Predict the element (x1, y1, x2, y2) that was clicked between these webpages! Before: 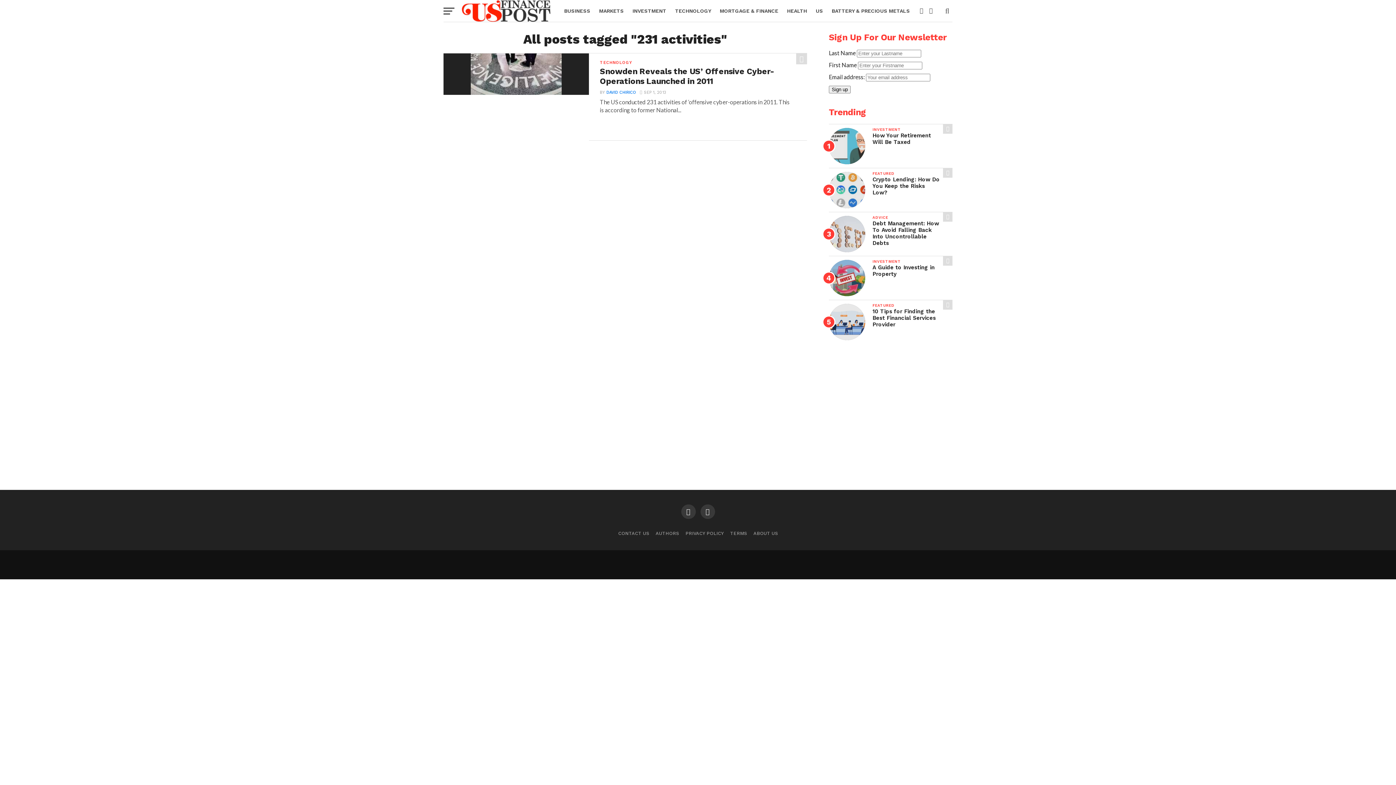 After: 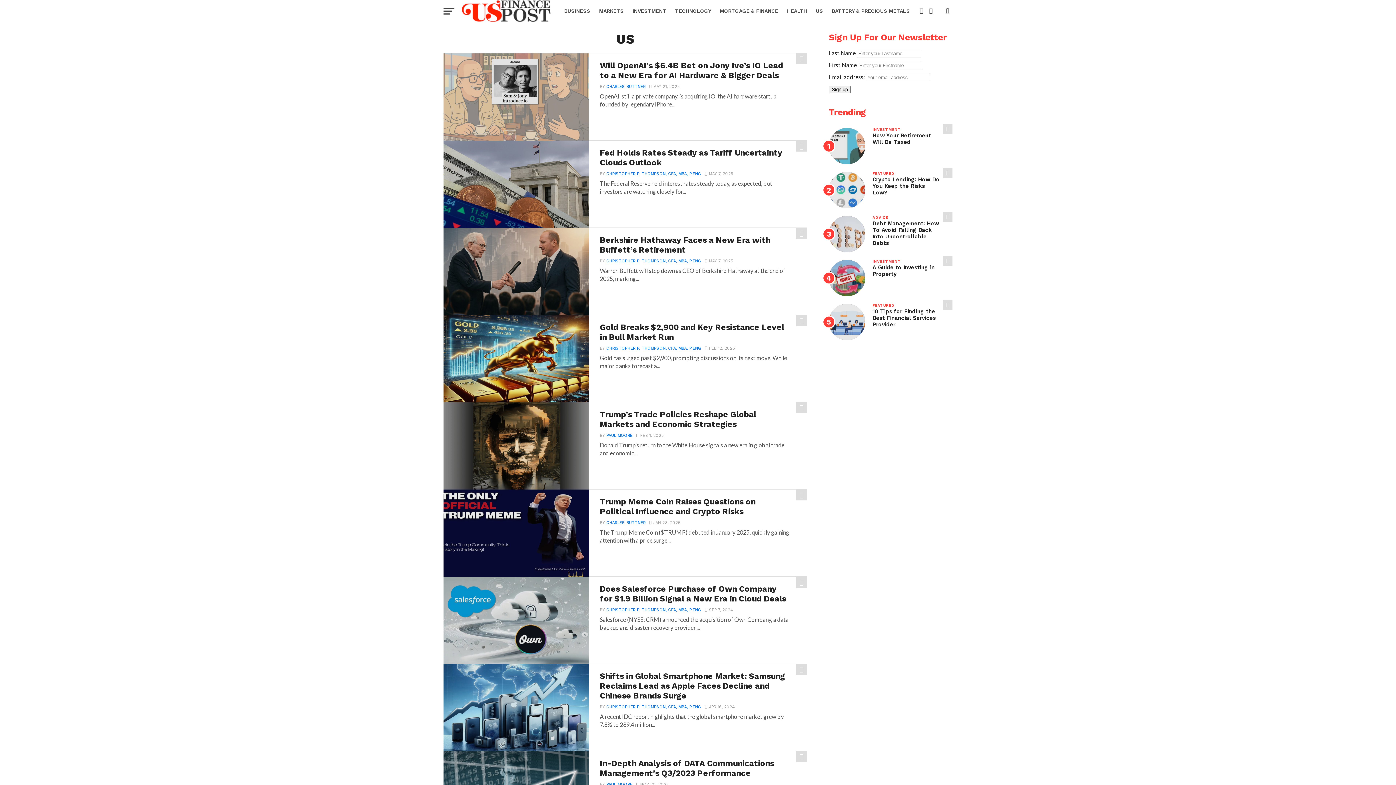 Action: label: US bbox: (811, 0, 827, 21)